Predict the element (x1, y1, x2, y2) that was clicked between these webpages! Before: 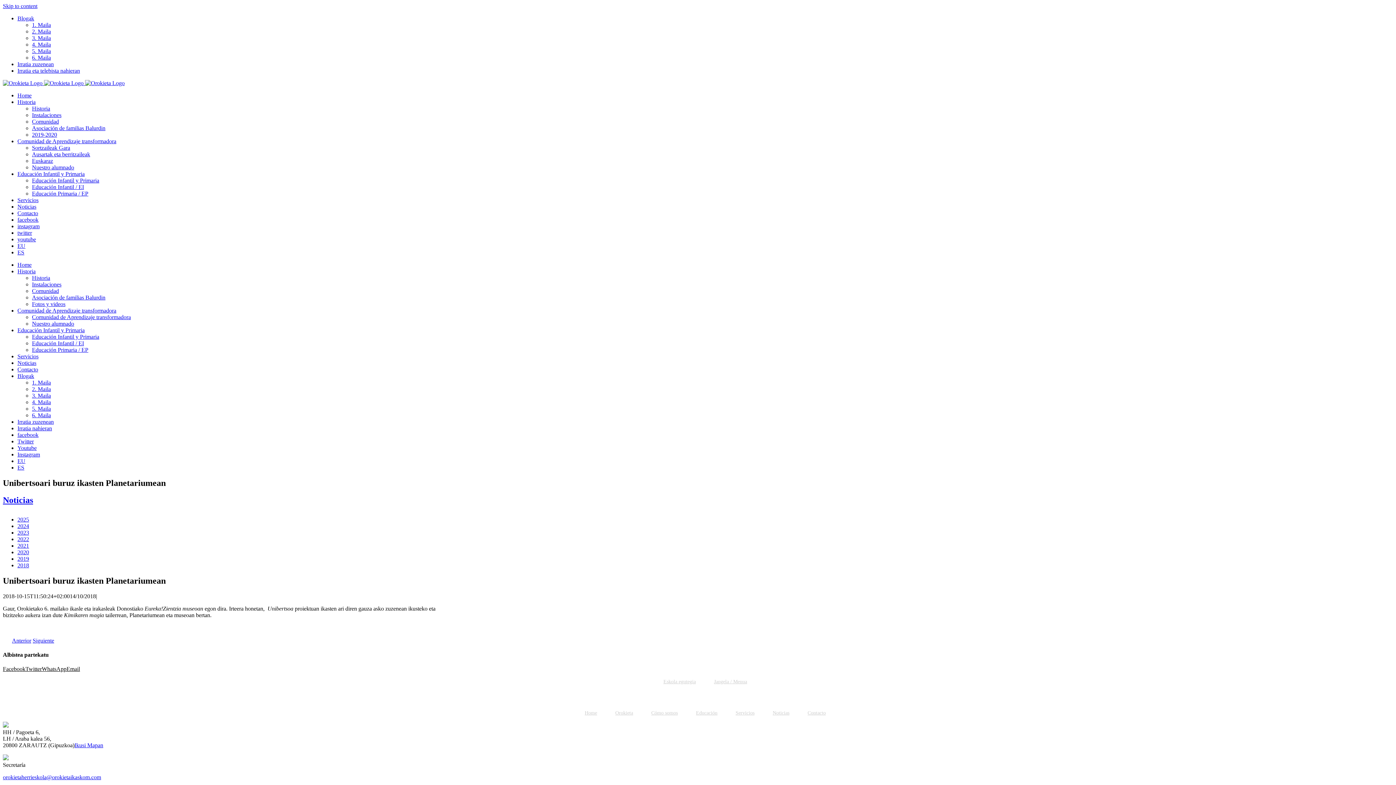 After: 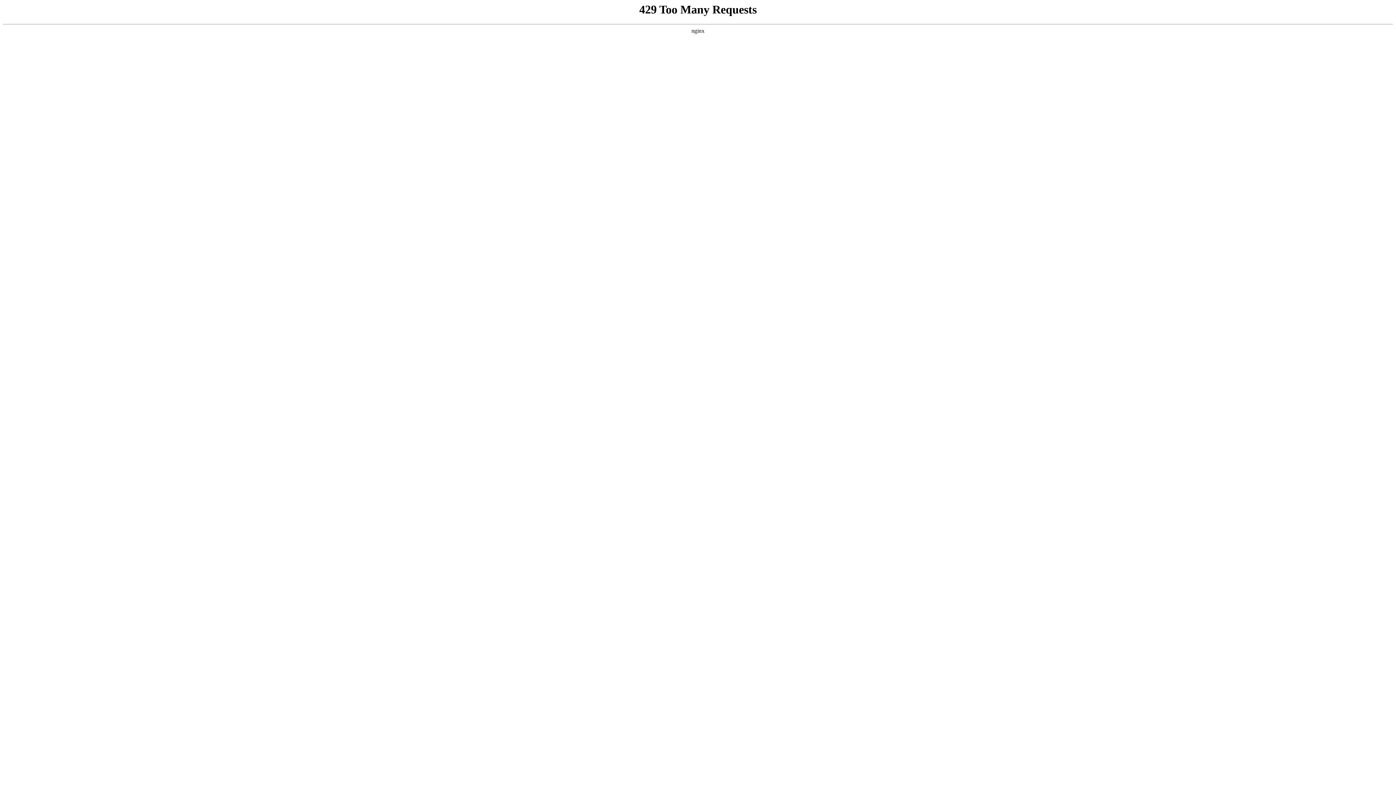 Action: bbox: (735, 710, 772, 716) label: Servicios